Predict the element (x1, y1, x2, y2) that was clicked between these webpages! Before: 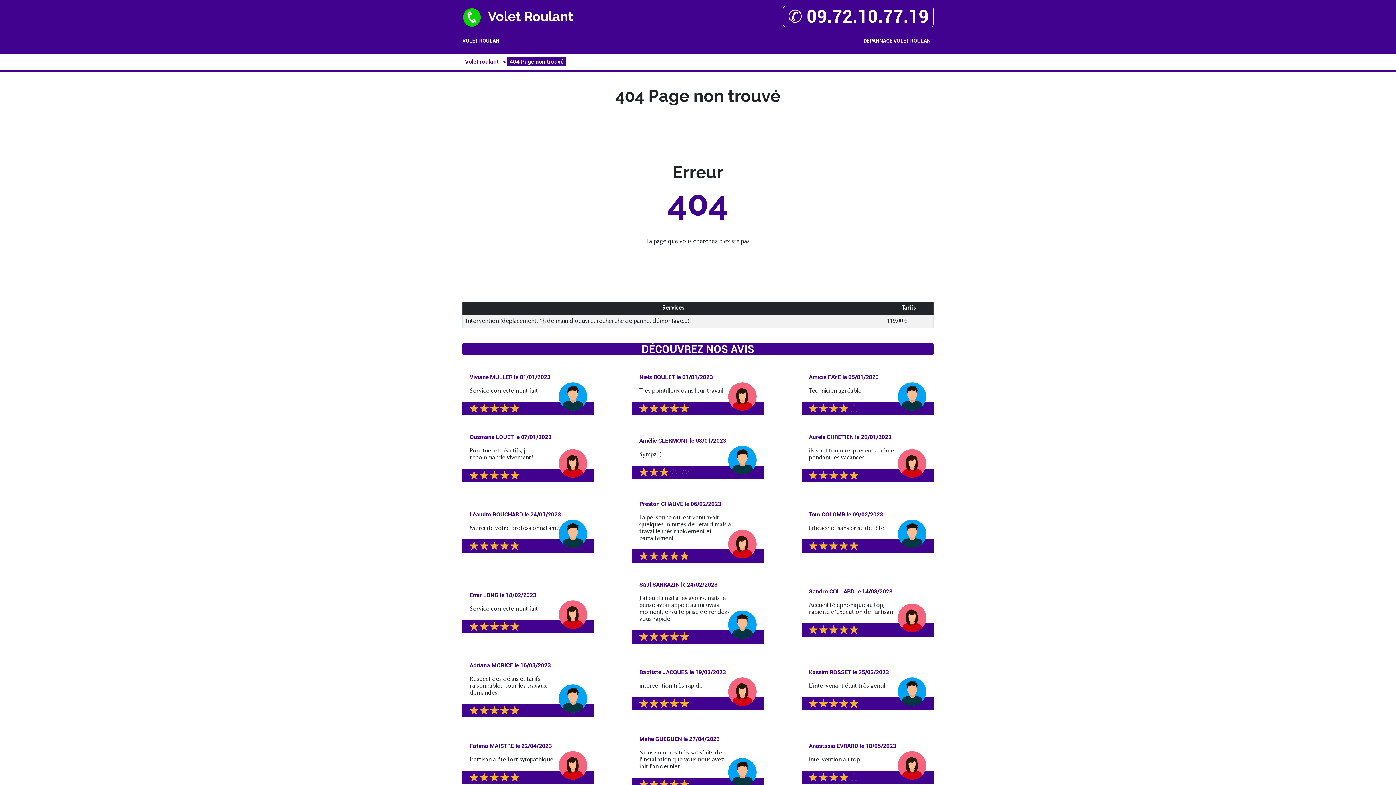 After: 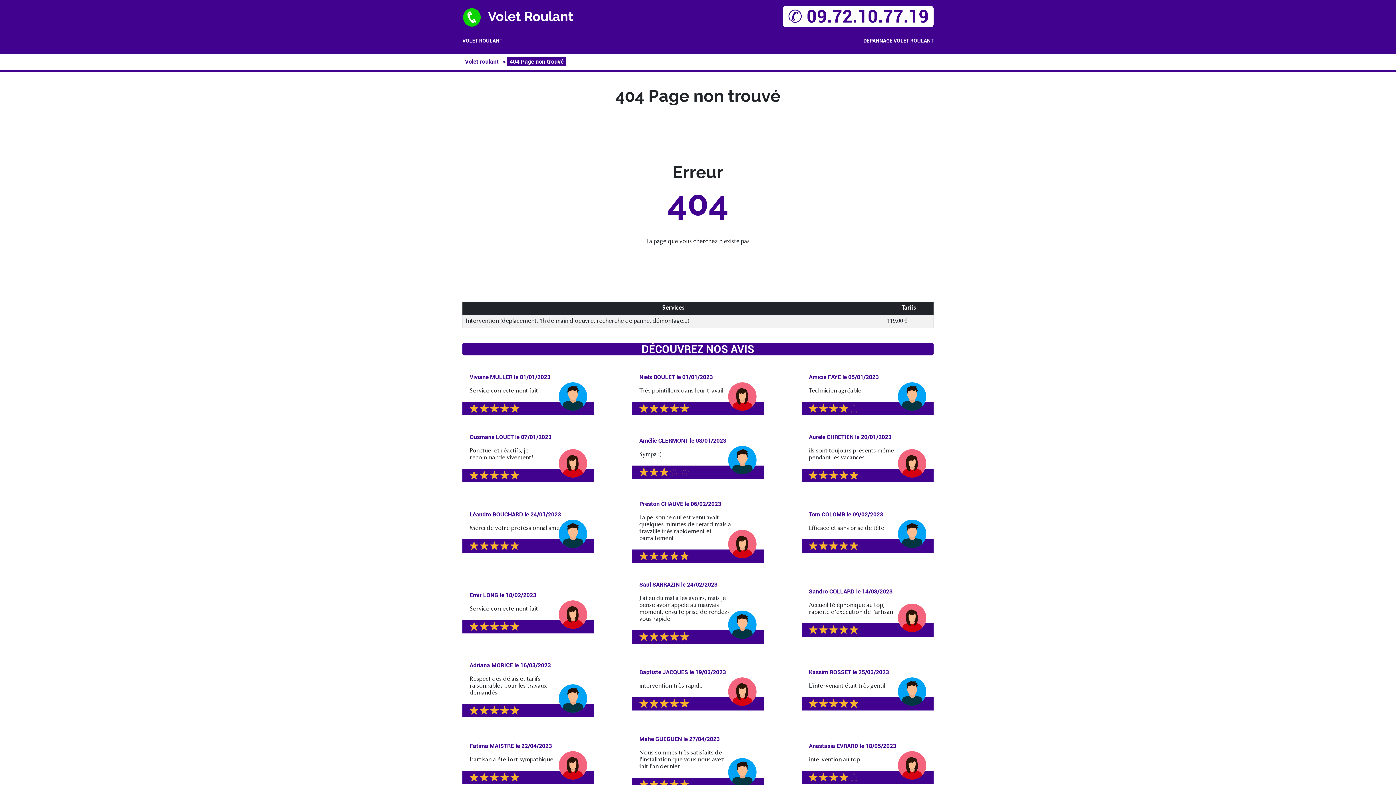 Action: label: ✆ 09.72.10.77.19 bbox: (783, 5, 933, 27)